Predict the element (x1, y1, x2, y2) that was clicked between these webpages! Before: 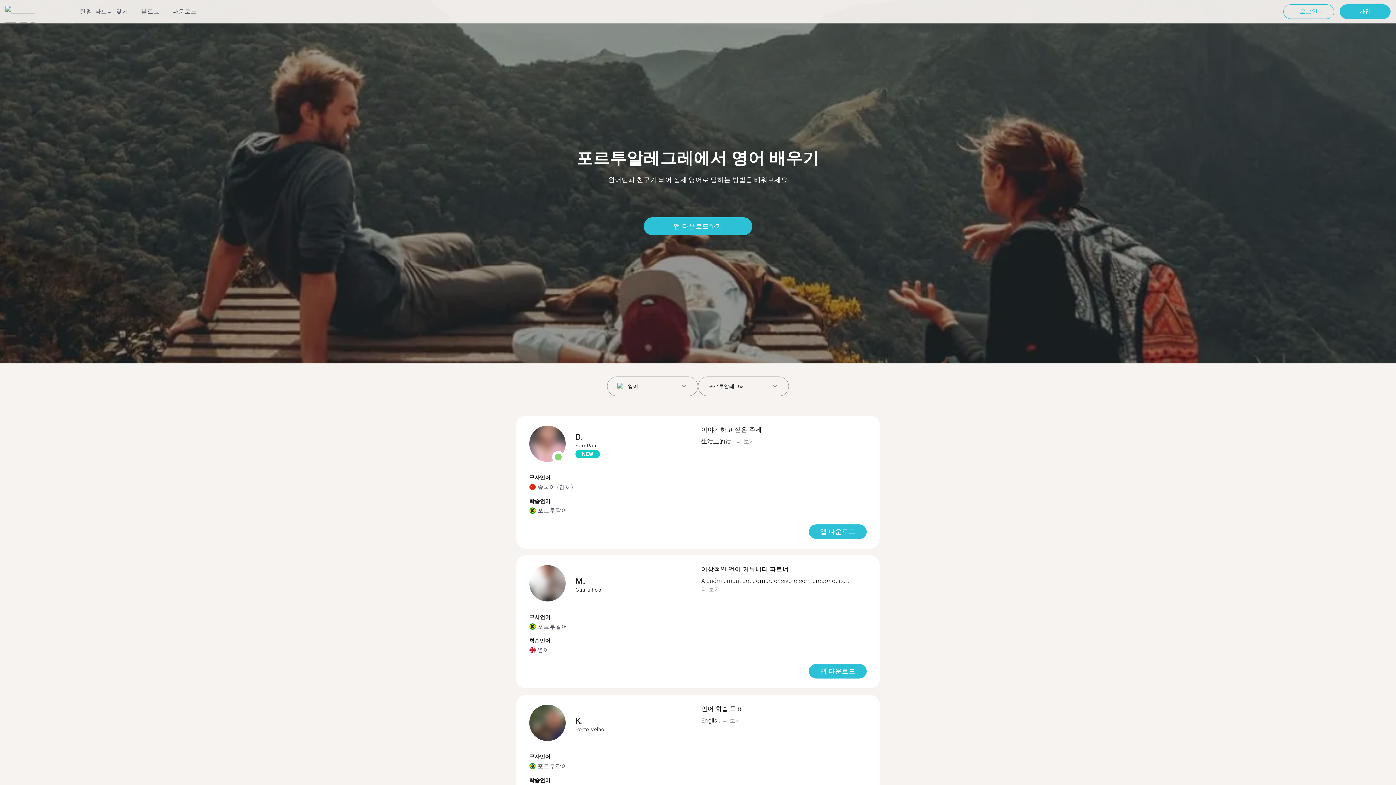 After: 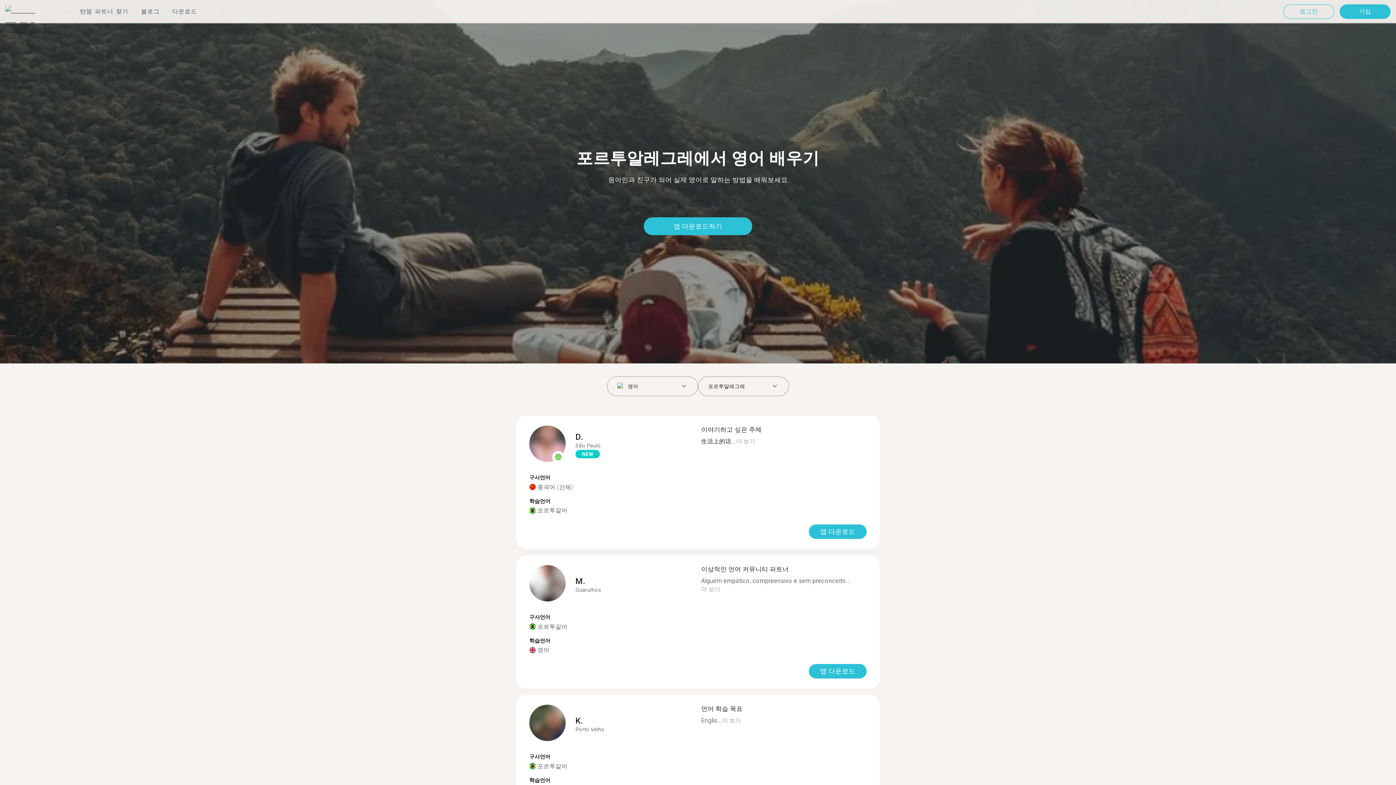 Action: label: 더 보기 bbox: (701, 585, 720, 593)